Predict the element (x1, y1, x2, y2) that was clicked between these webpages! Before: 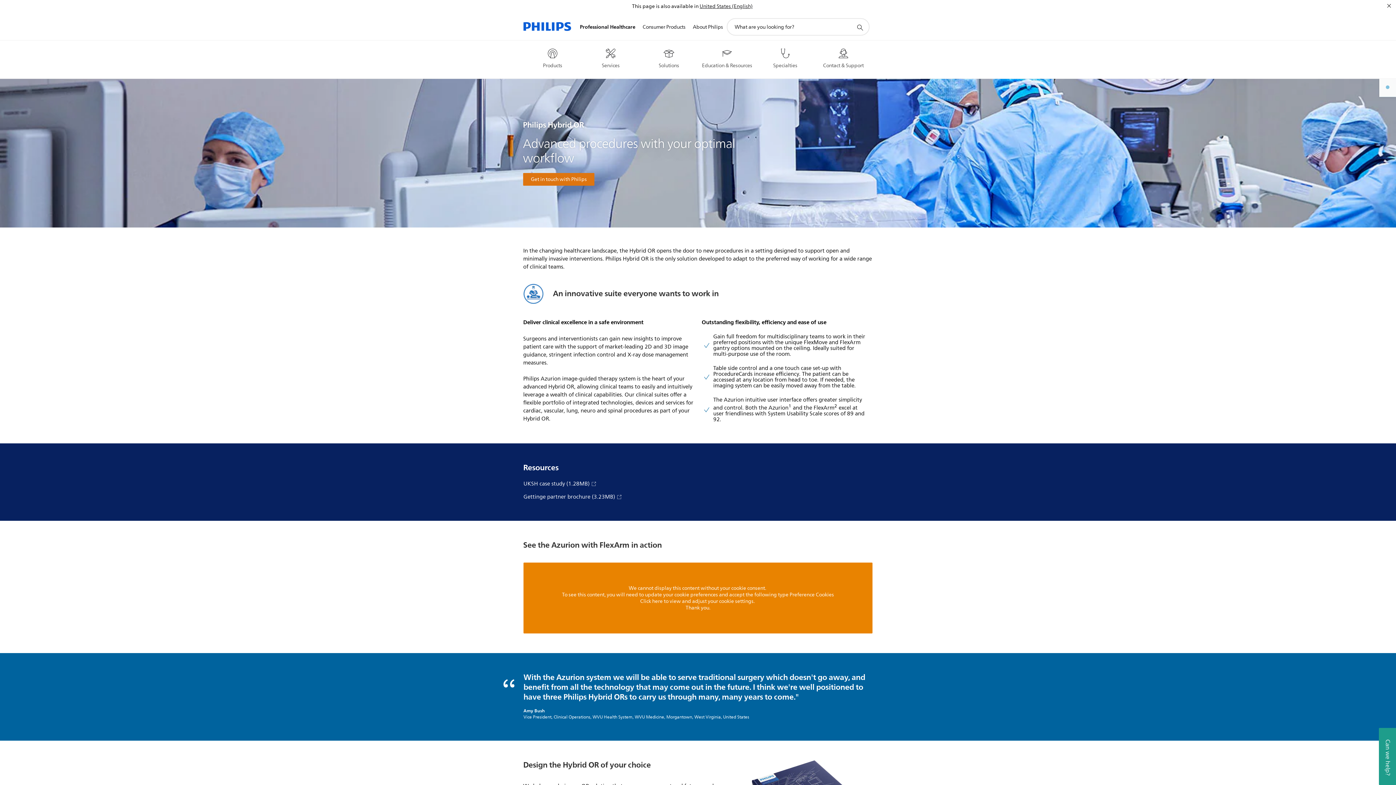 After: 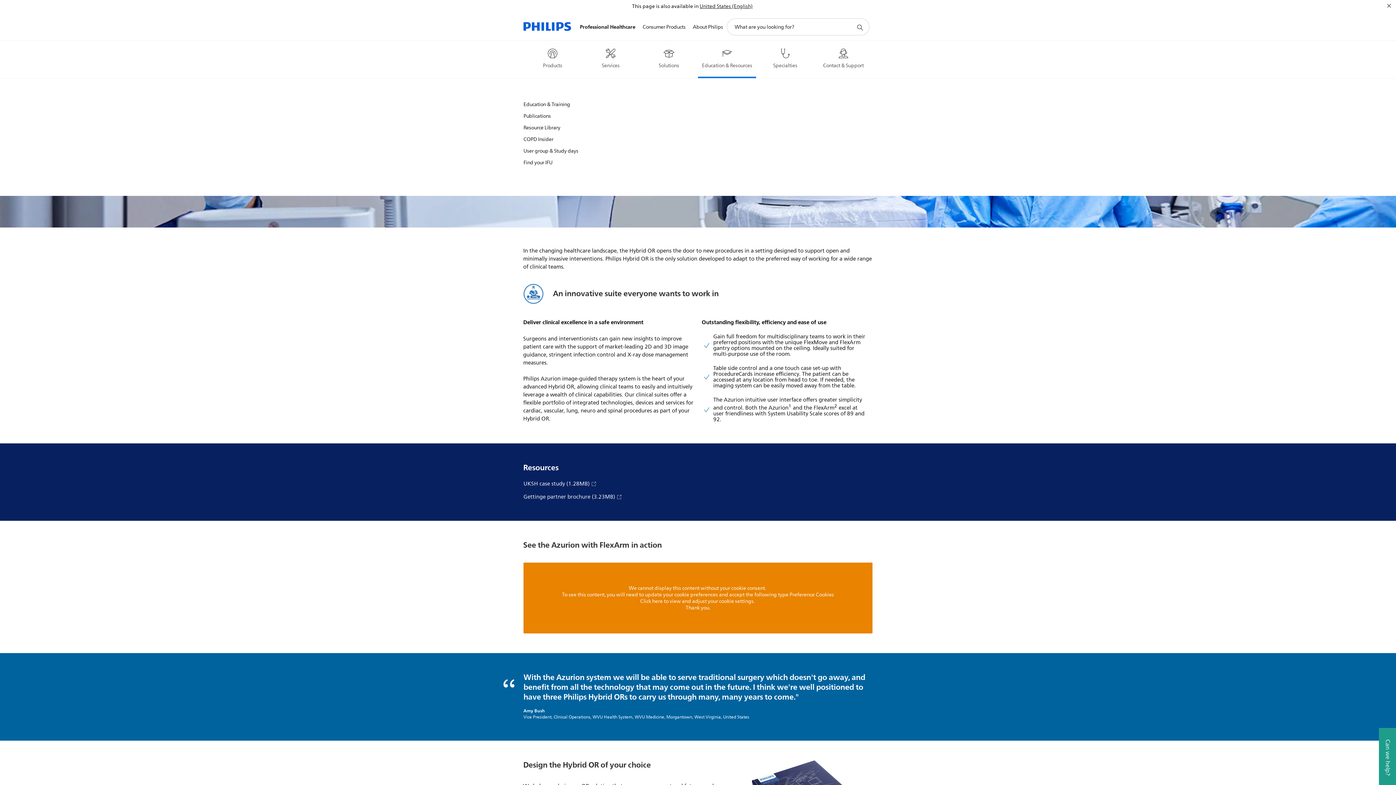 Action: label: Education & Resources bbox: (698, 44, 756, 68)